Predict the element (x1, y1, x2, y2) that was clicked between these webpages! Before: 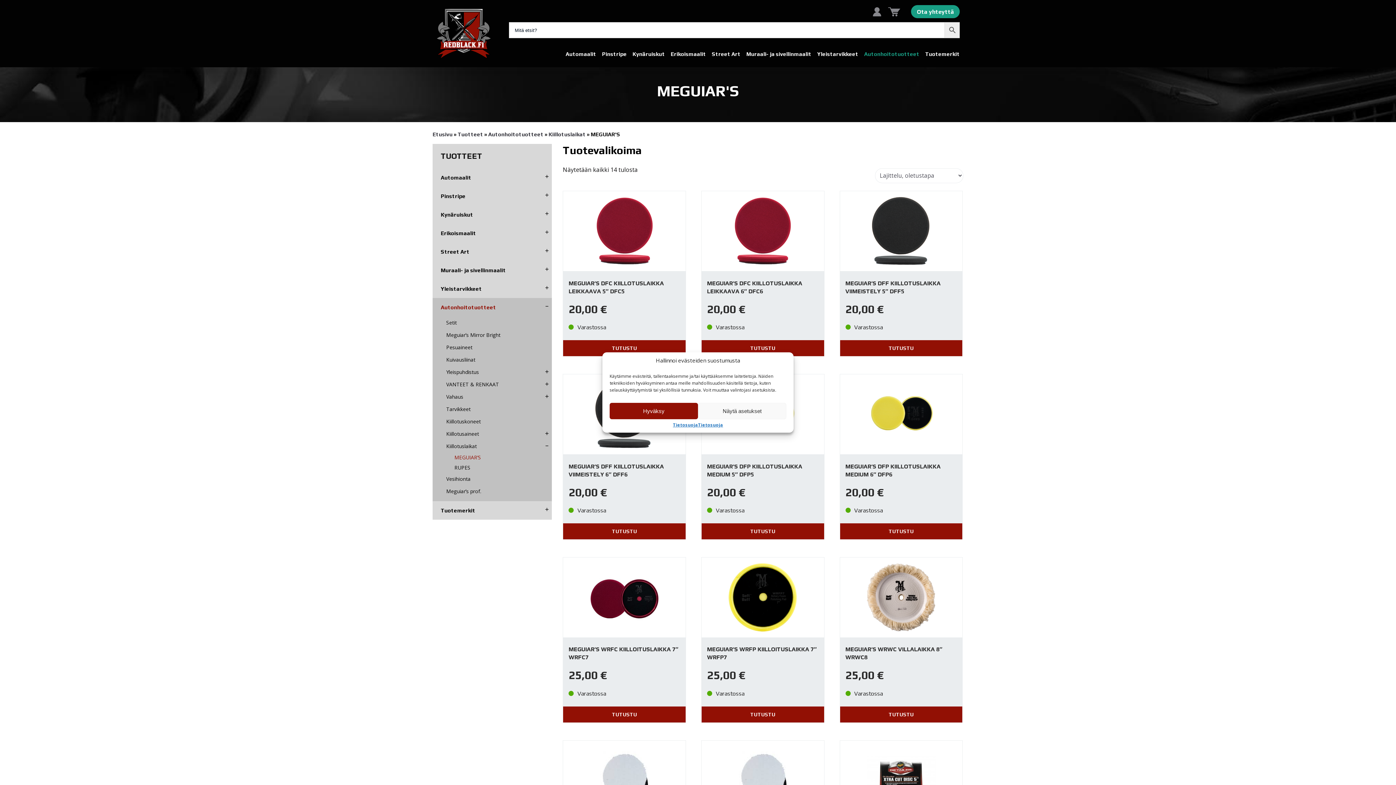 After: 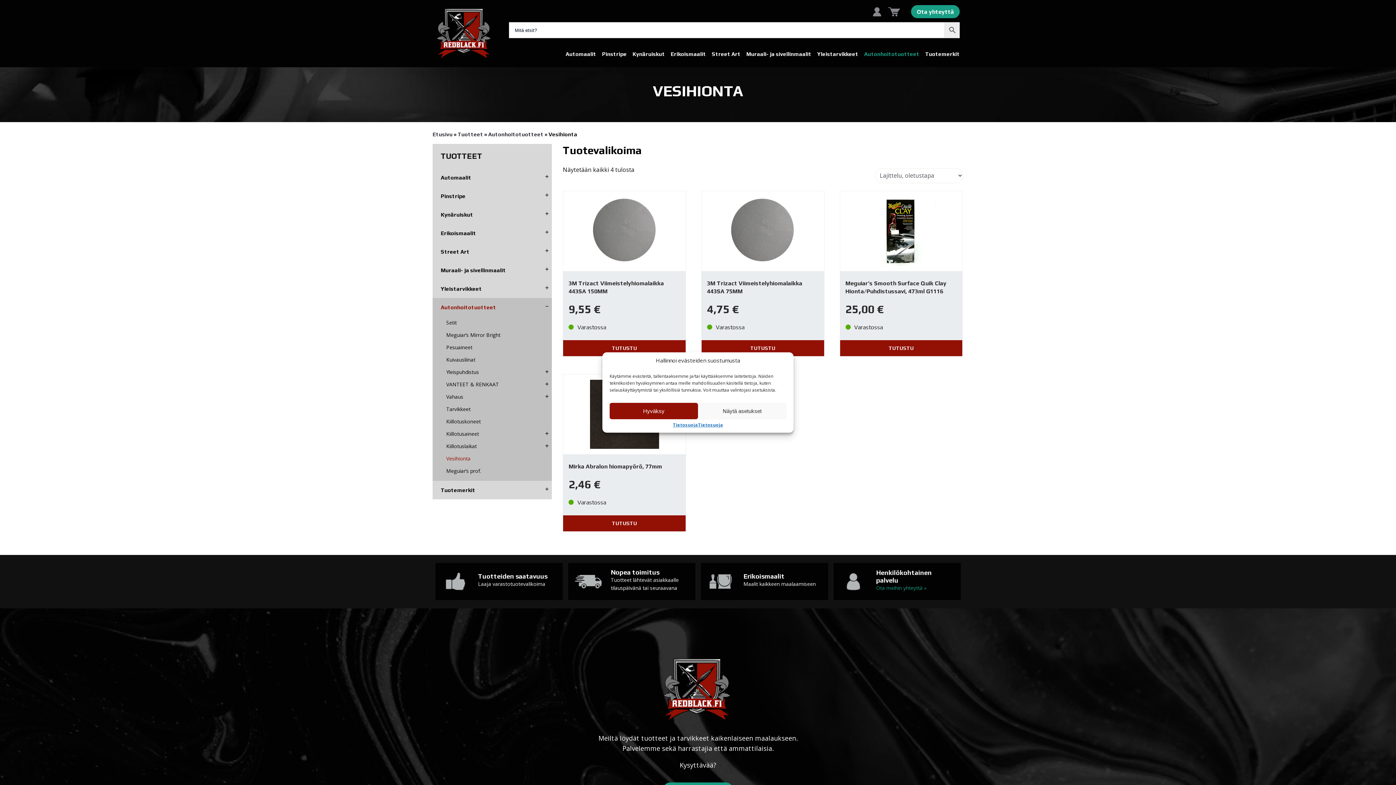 Action: bbox: (432, 472, 552, 485) label: Vesihionta